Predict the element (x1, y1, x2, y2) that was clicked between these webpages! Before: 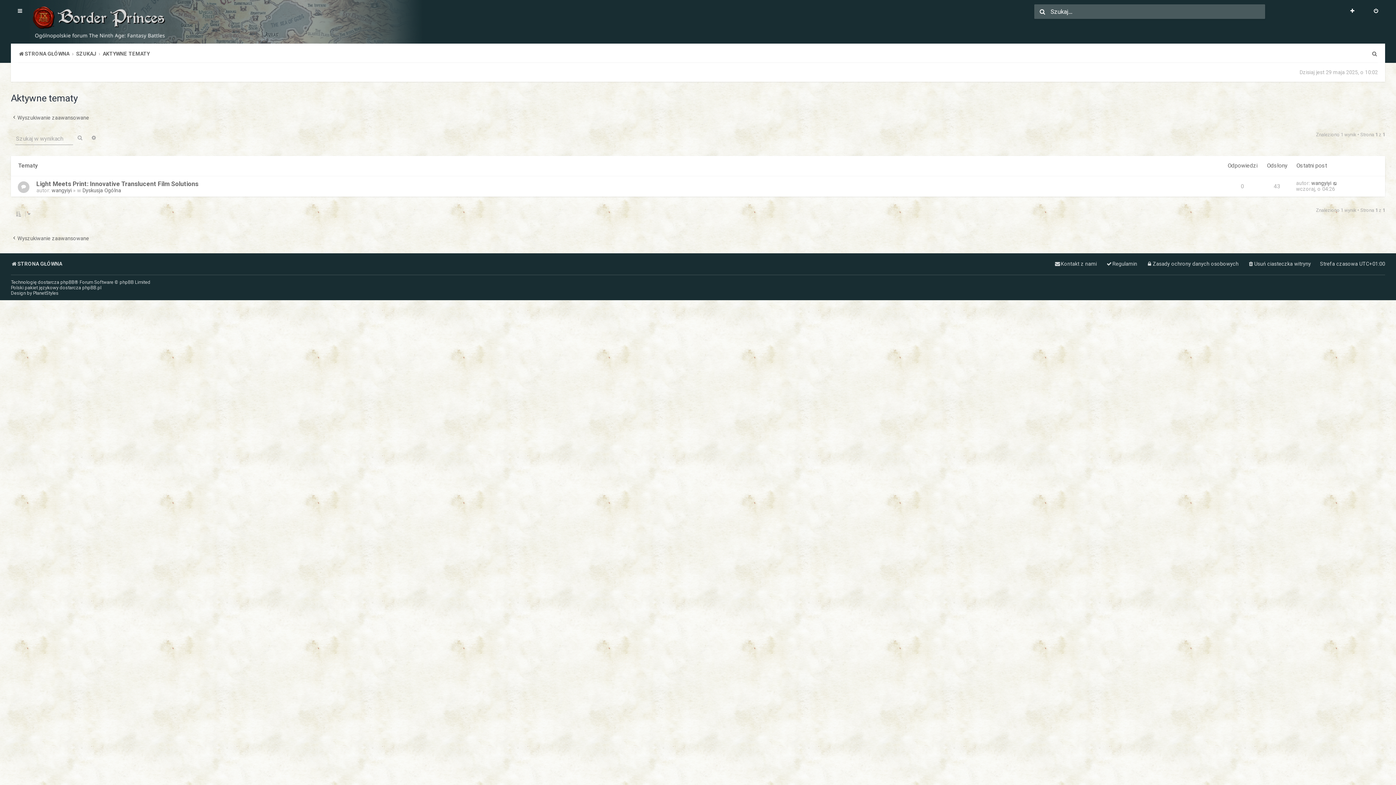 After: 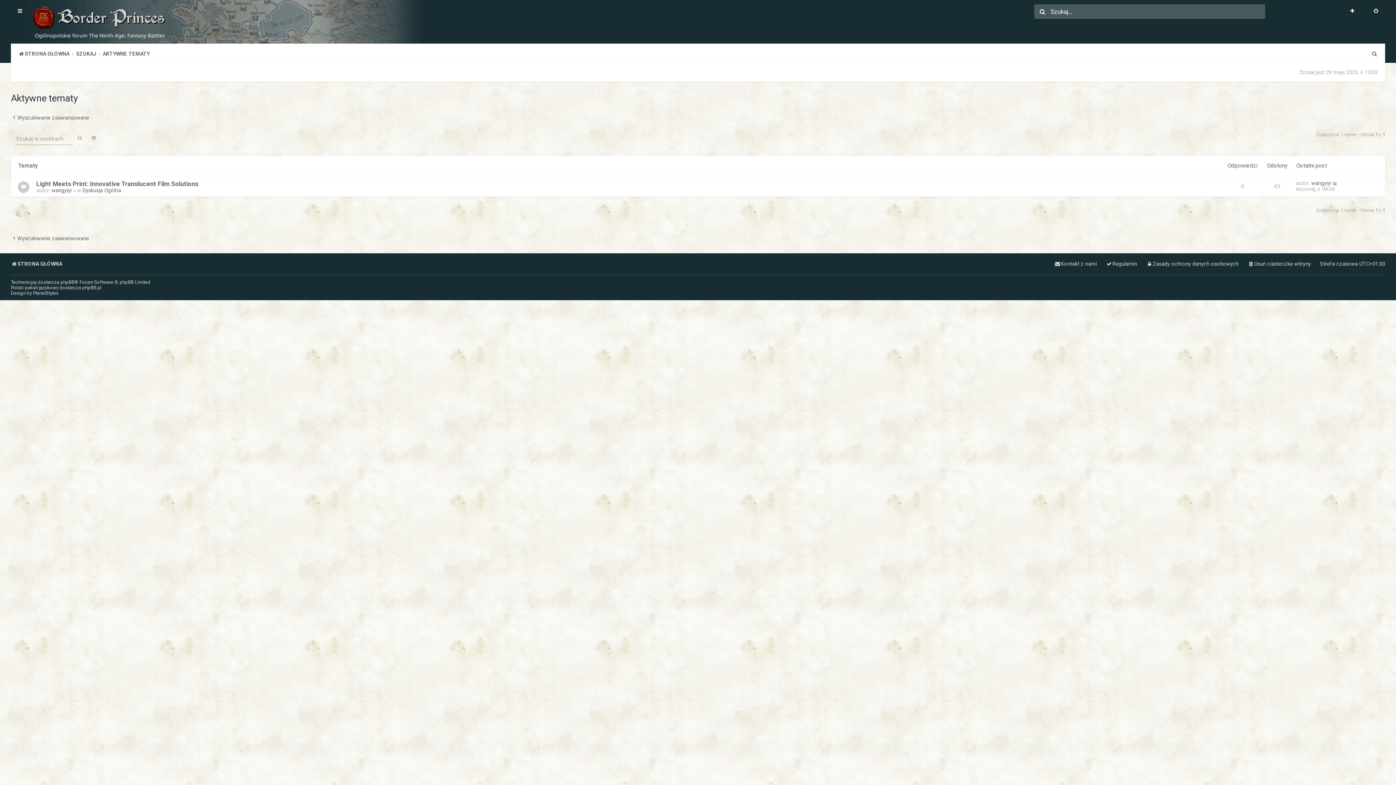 Action: label: Szukaj bbox: (73, 132, 86, 145)